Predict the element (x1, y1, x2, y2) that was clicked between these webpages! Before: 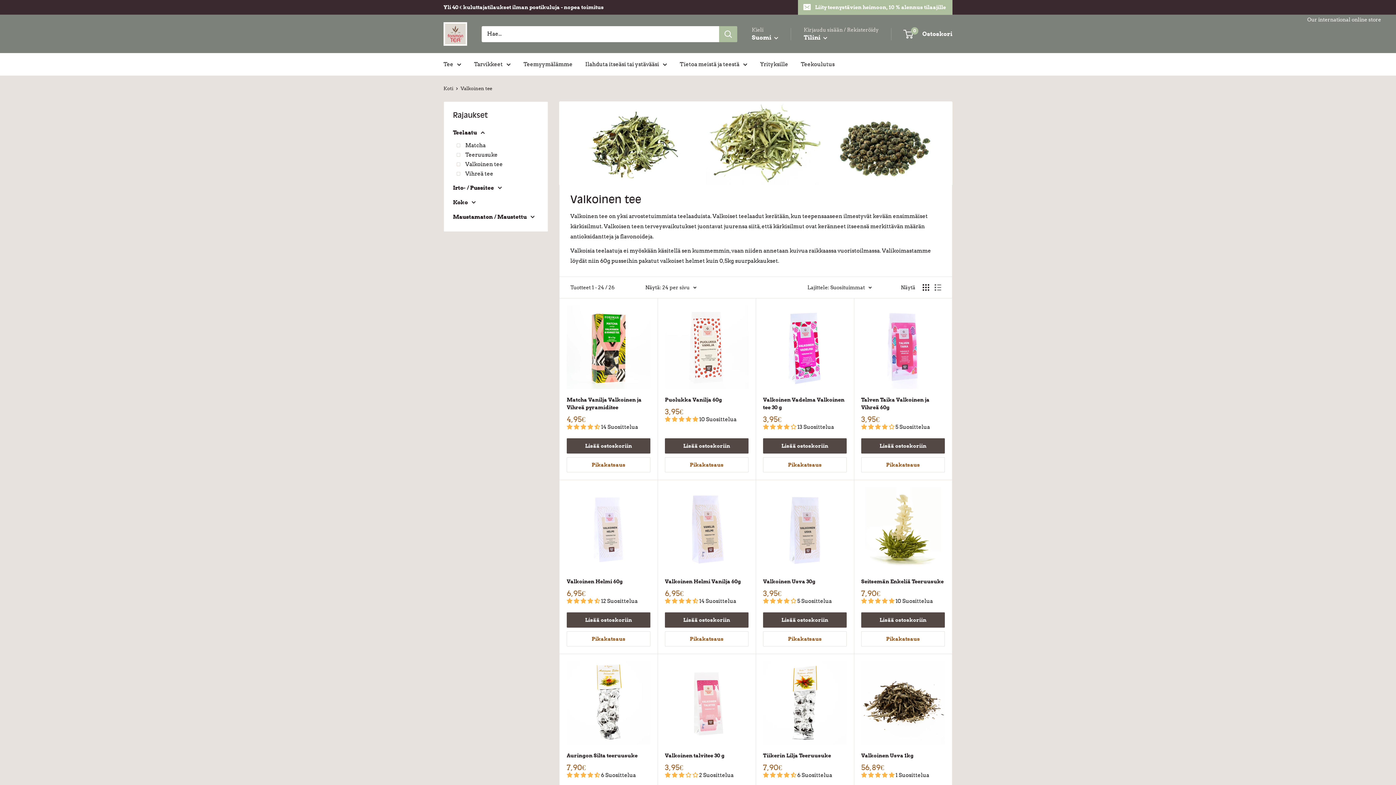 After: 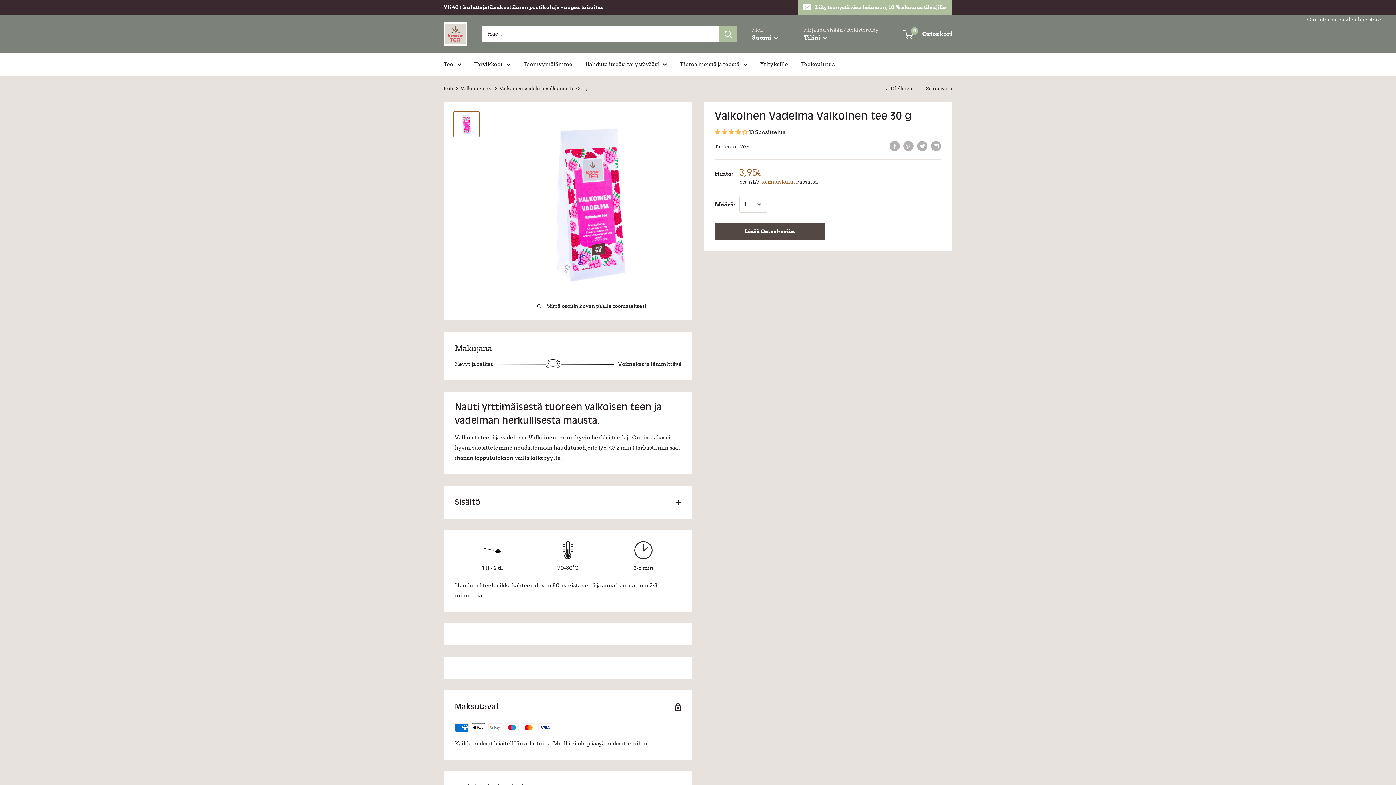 Action: bbox: (763, 305, 846, 388)